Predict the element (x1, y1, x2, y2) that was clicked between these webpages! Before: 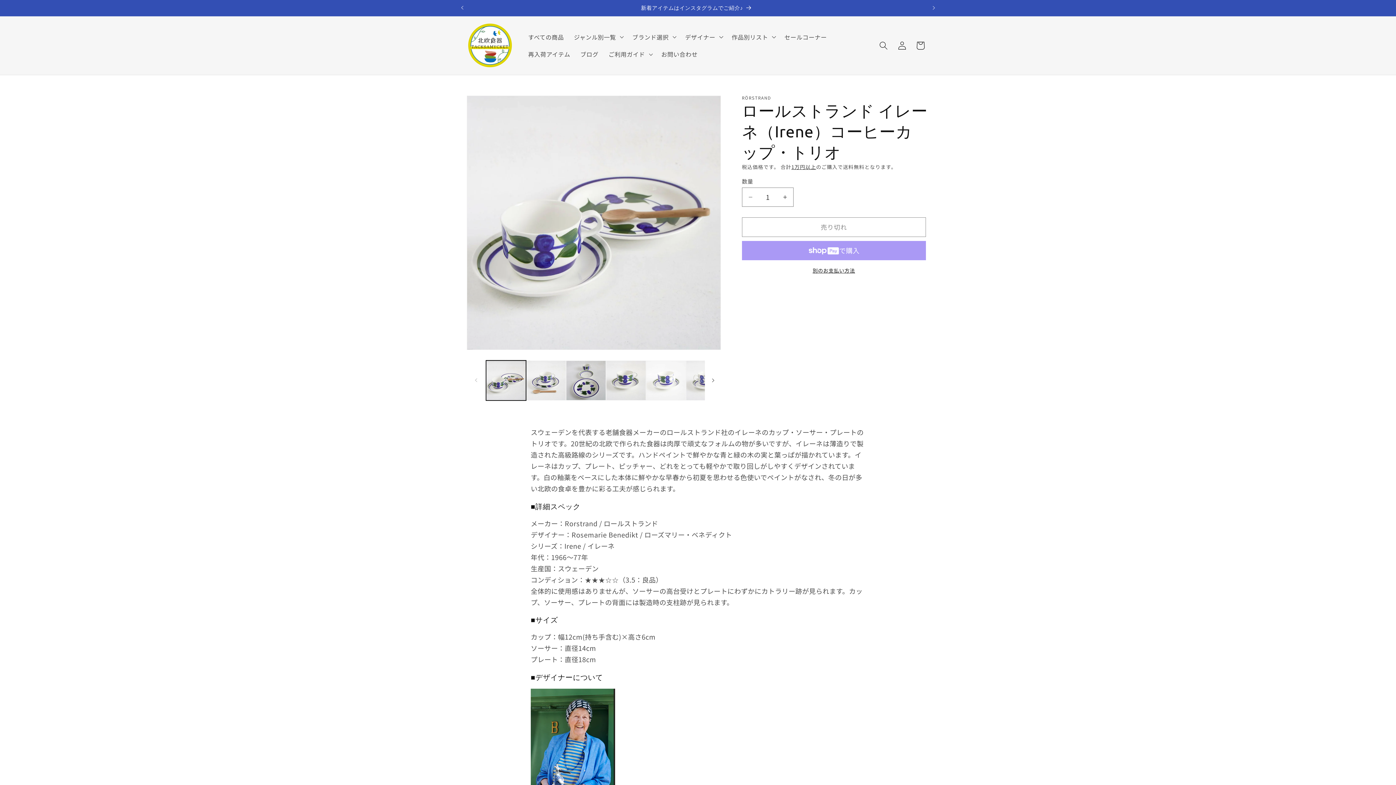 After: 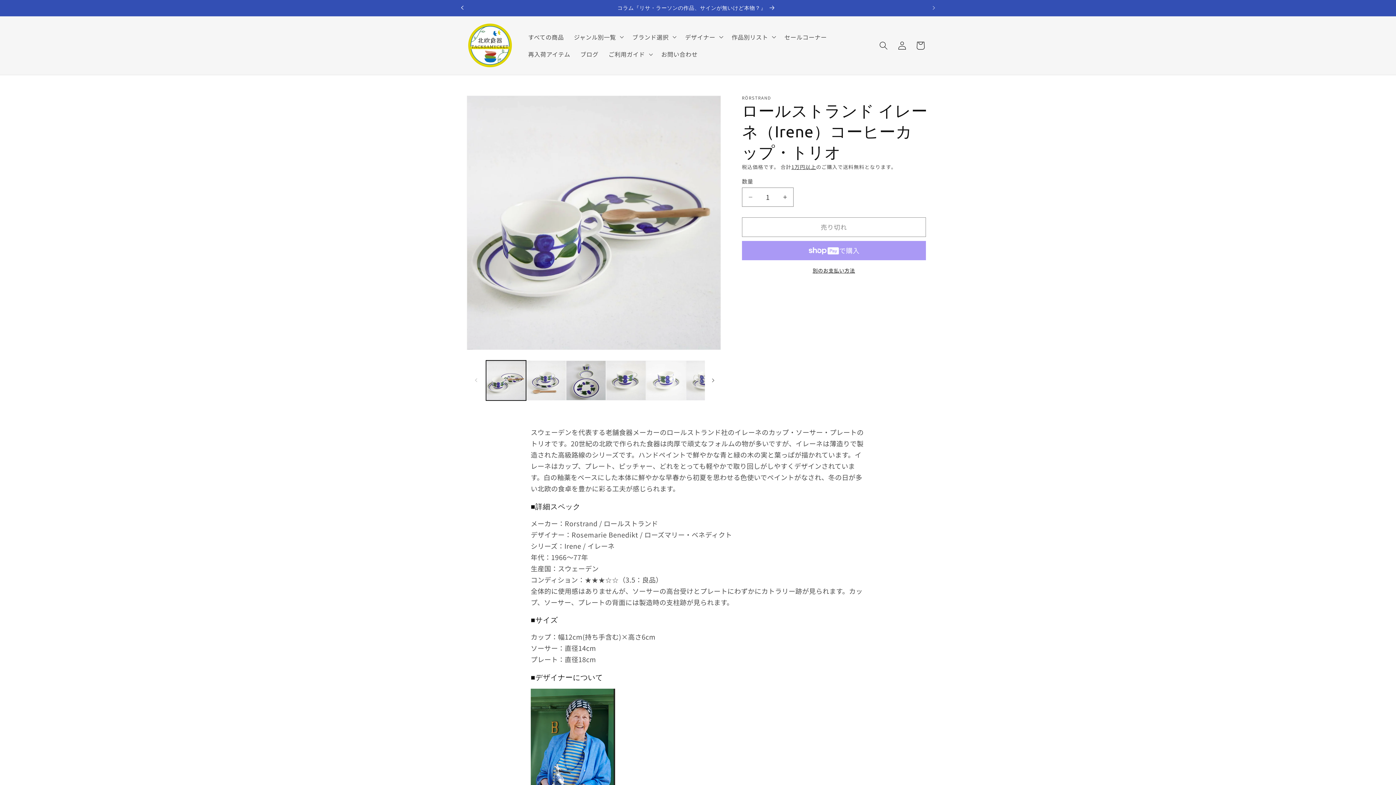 Action: bbox: (454, 0, 470, 15) label: 前回のお知らせ